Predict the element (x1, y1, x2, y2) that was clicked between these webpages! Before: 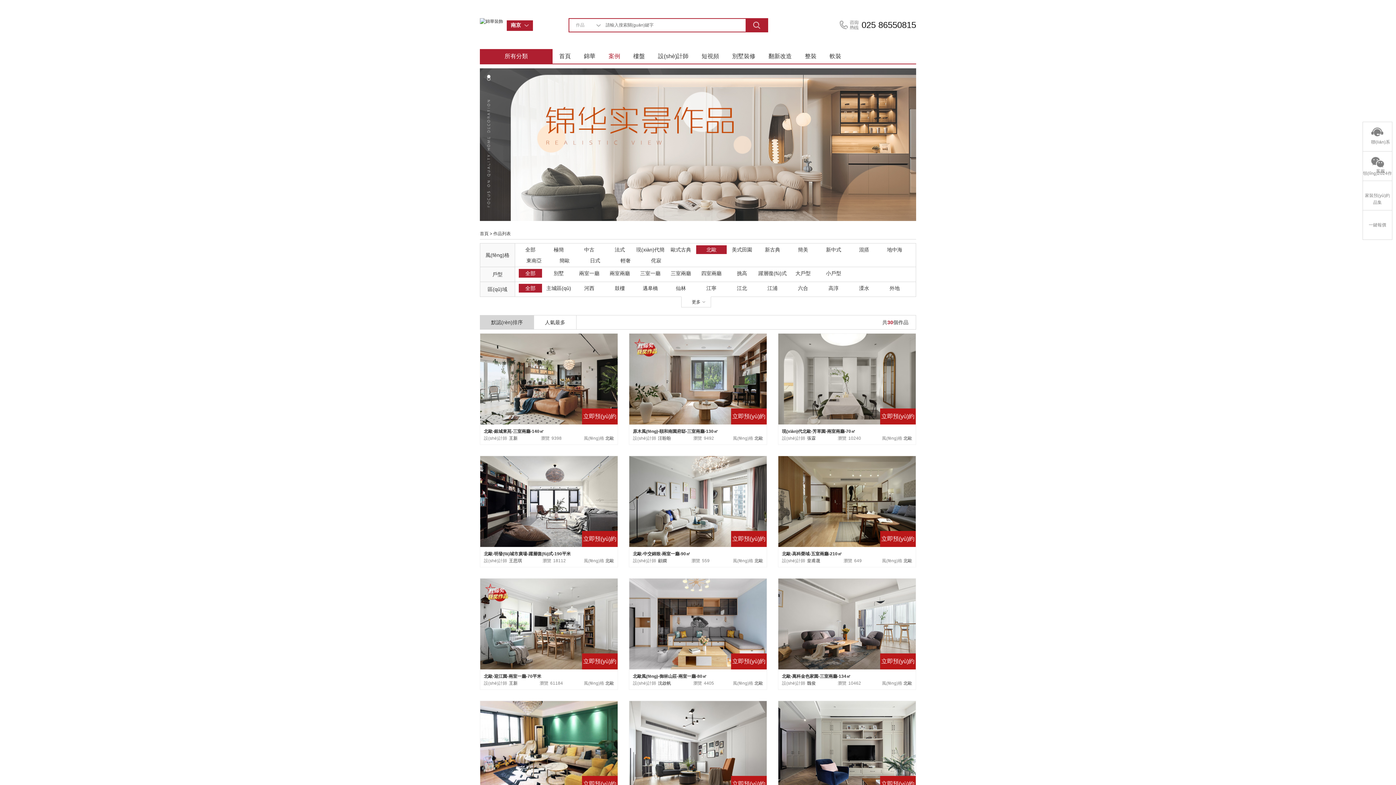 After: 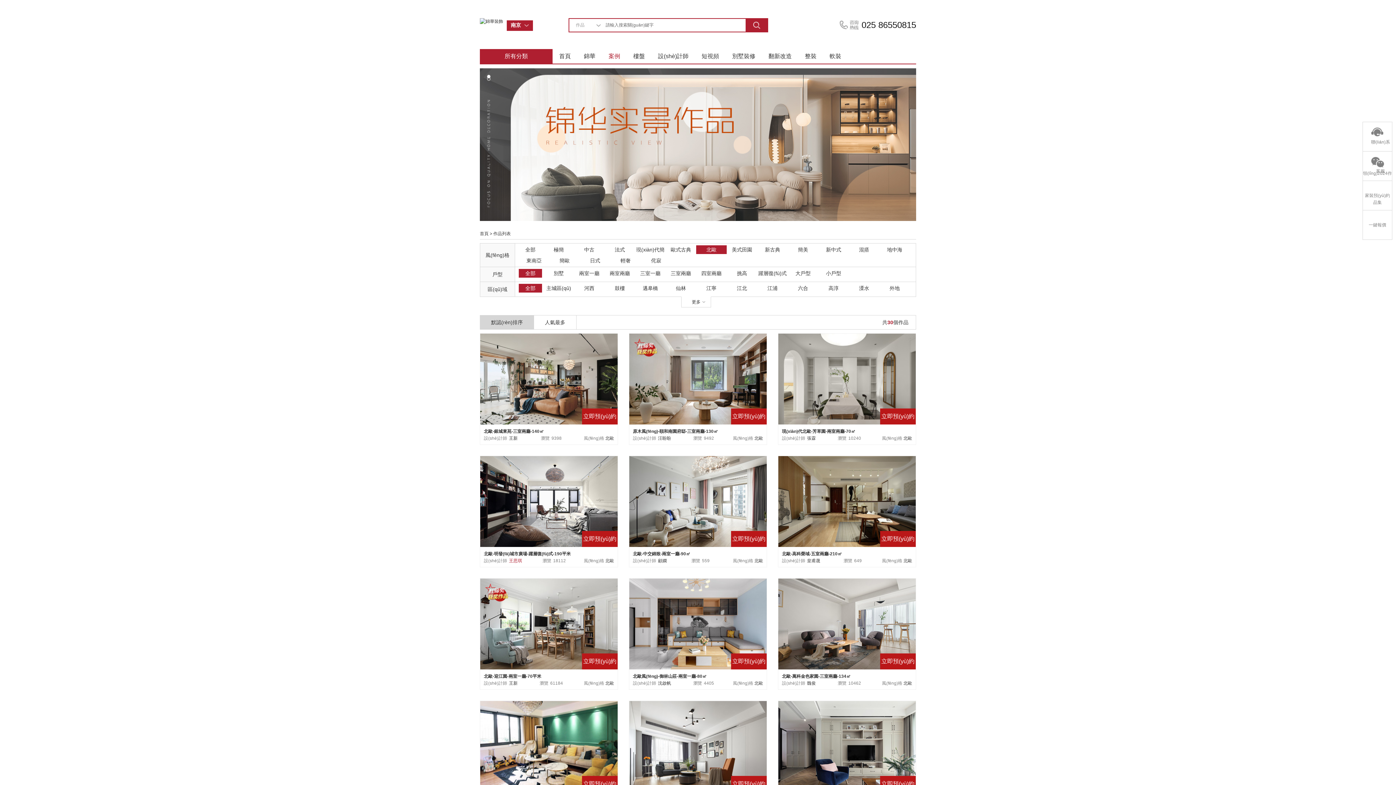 Action: bbox: (507, 558, 522, 563) label: 王思琪